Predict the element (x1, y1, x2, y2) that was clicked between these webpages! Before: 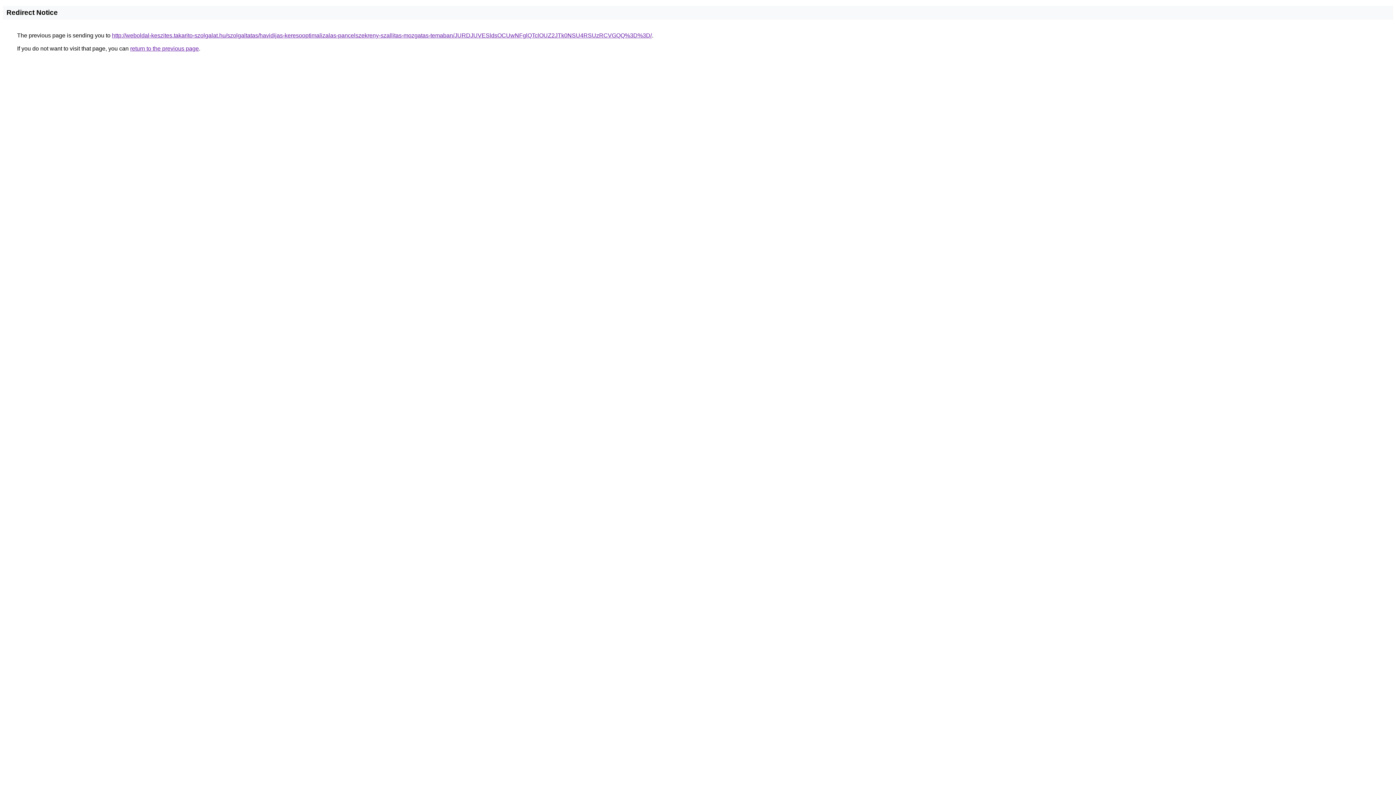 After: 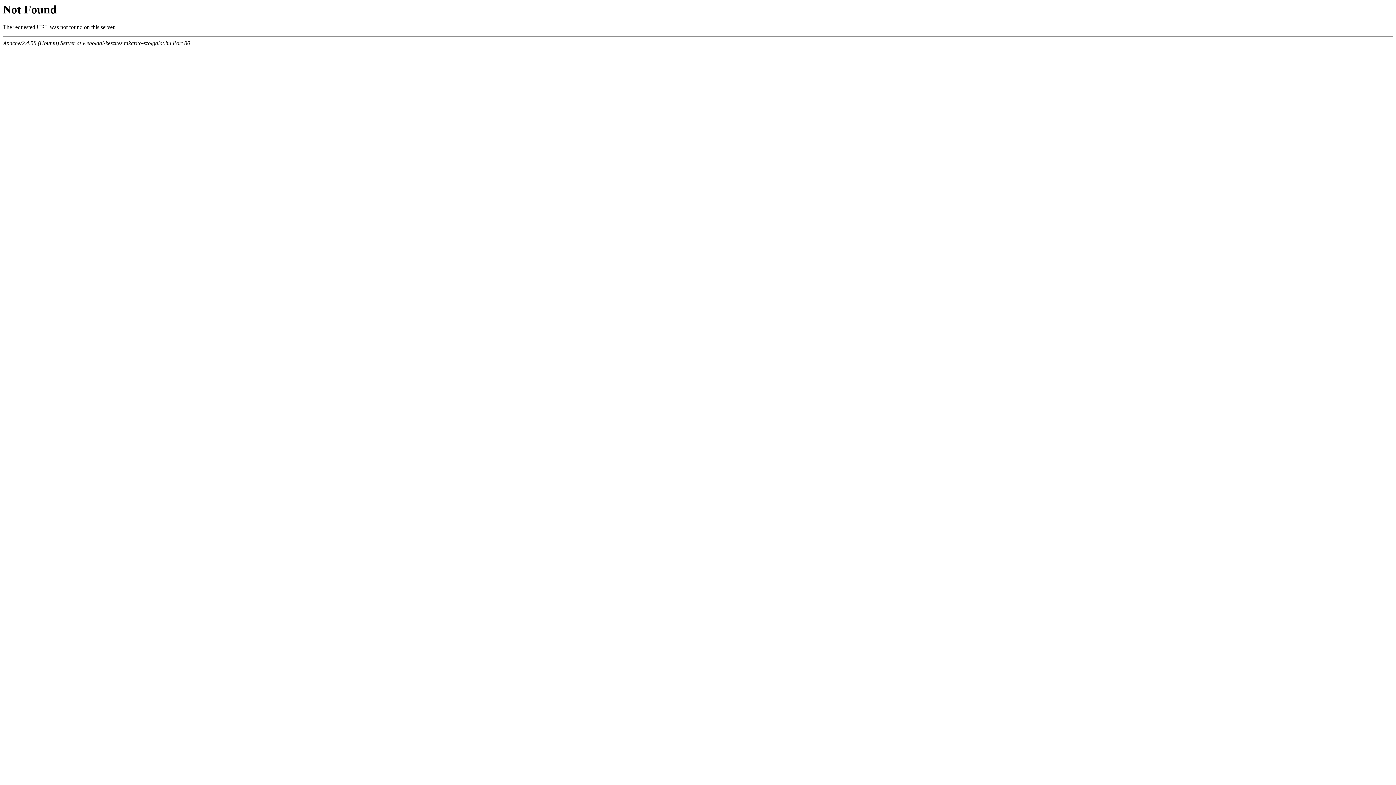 Action: bbox: (112, 32, 652, 38) label: http://weboldal-keszites.takarito-szolgalat.hu/szolgaltatas/havidijas-keresooptimalizalas-pancelszekreny-szallitas-mozgatas-temaban/JURDJUVESldsOCUwNFglQTclOUZ2JTk0NSU4RSUzRCVGQQ%3D%3D/